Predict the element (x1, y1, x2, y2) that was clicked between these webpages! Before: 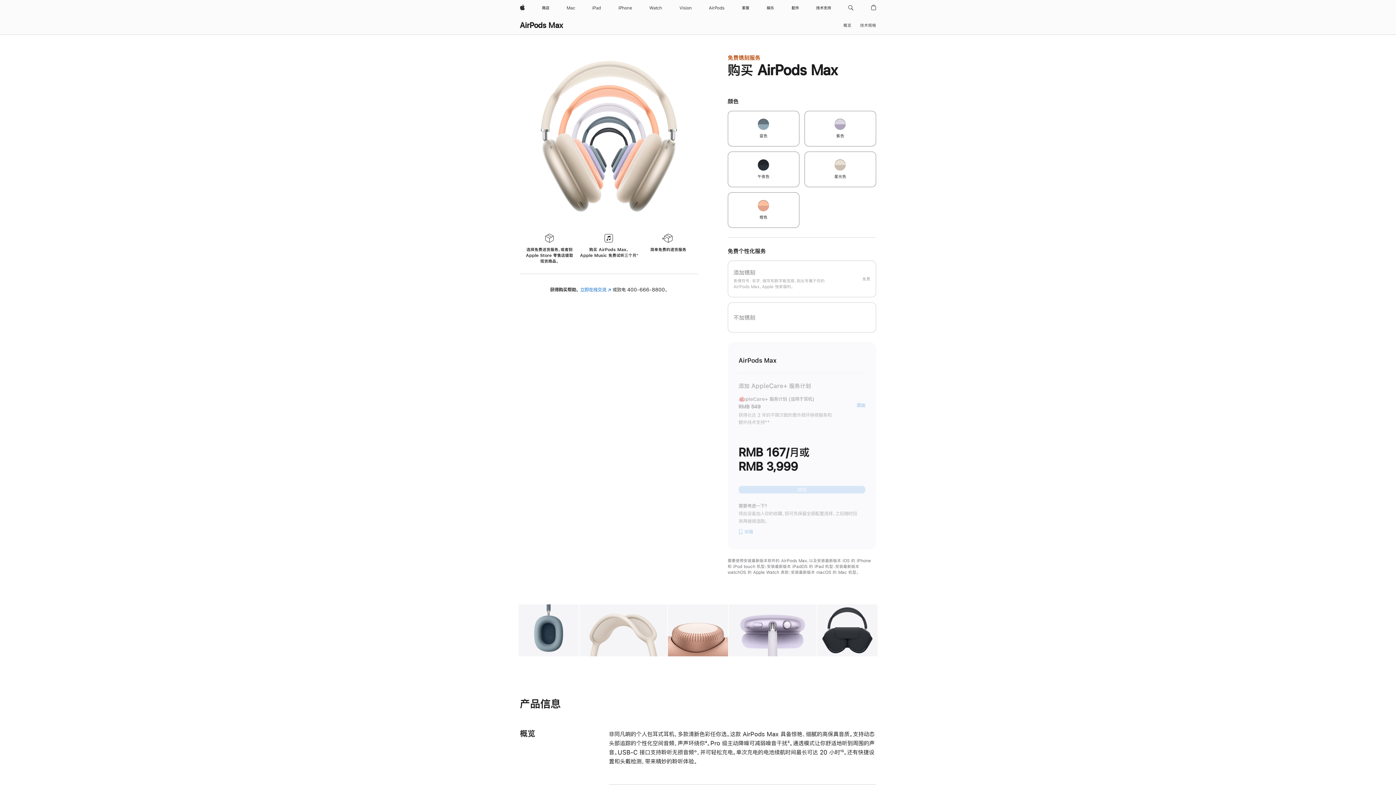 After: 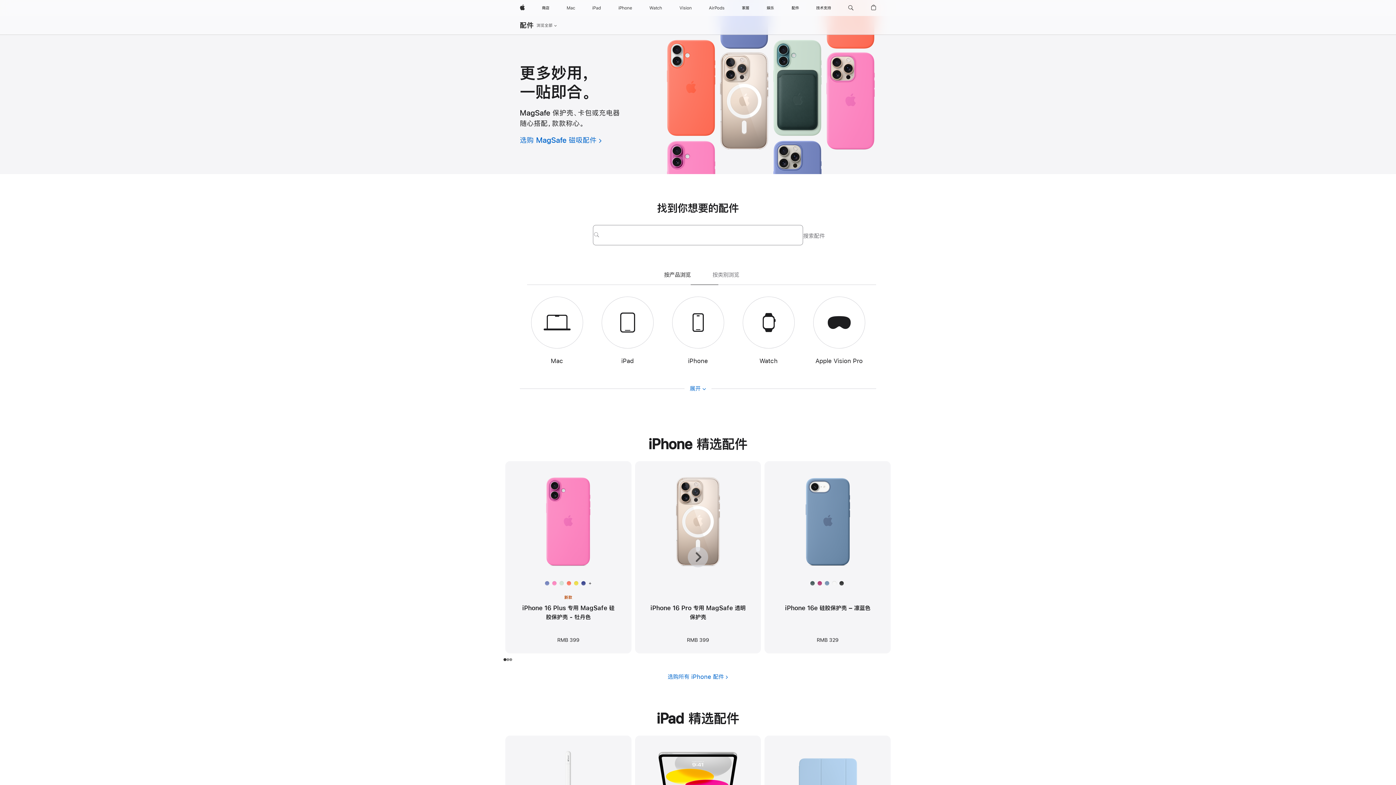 Action: label: 配件 bbox: (788, 0, 802, 16)